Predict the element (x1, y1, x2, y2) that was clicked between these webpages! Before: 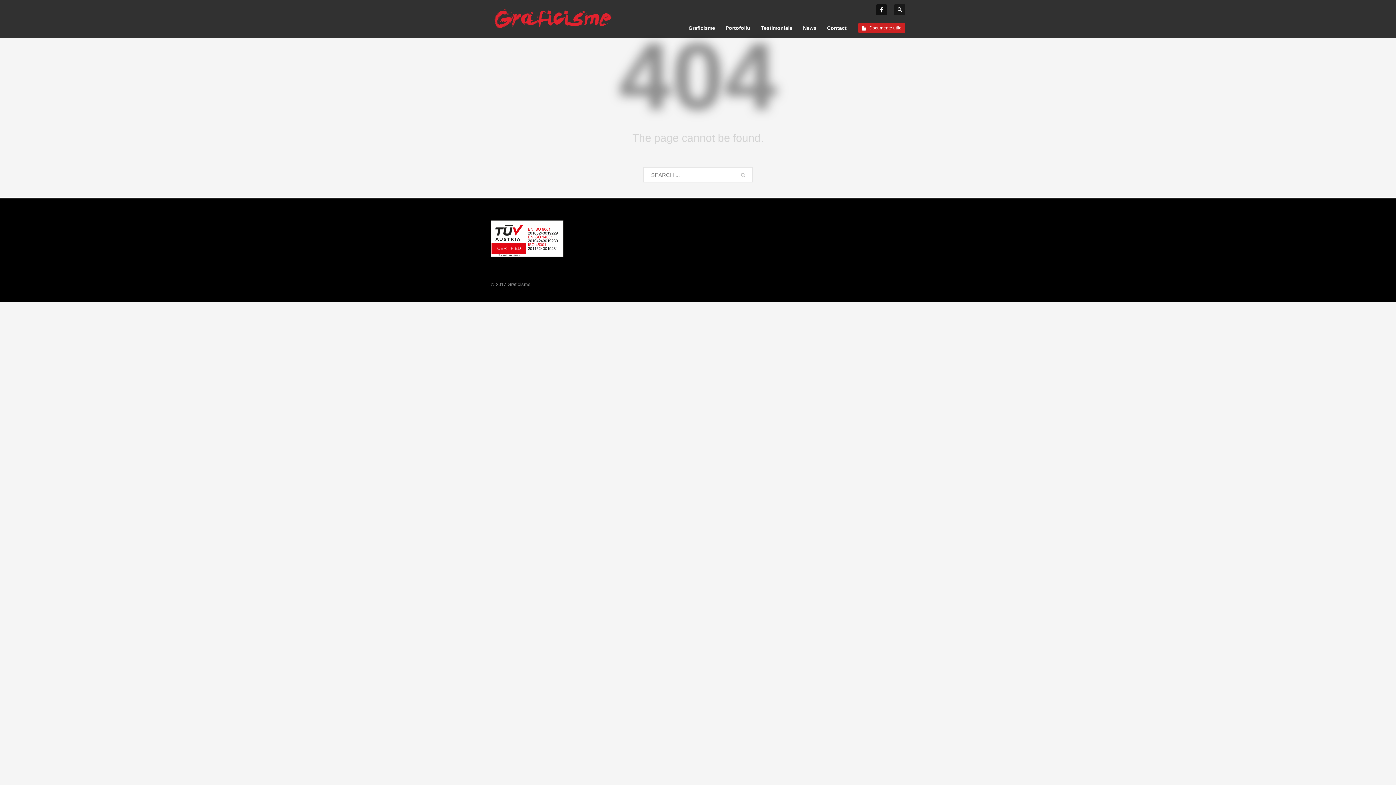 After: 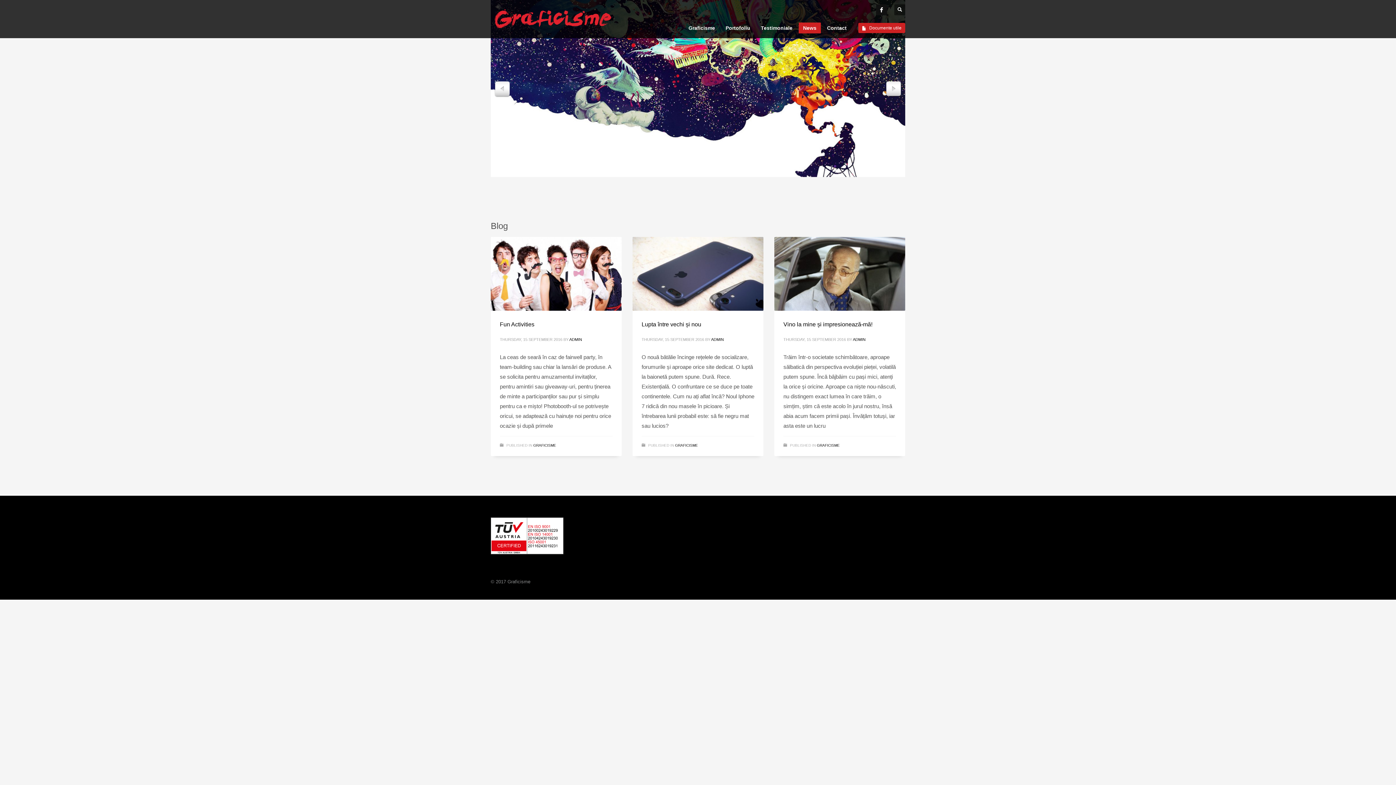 Action: label: News bbox: (798, 23, 821, 32)